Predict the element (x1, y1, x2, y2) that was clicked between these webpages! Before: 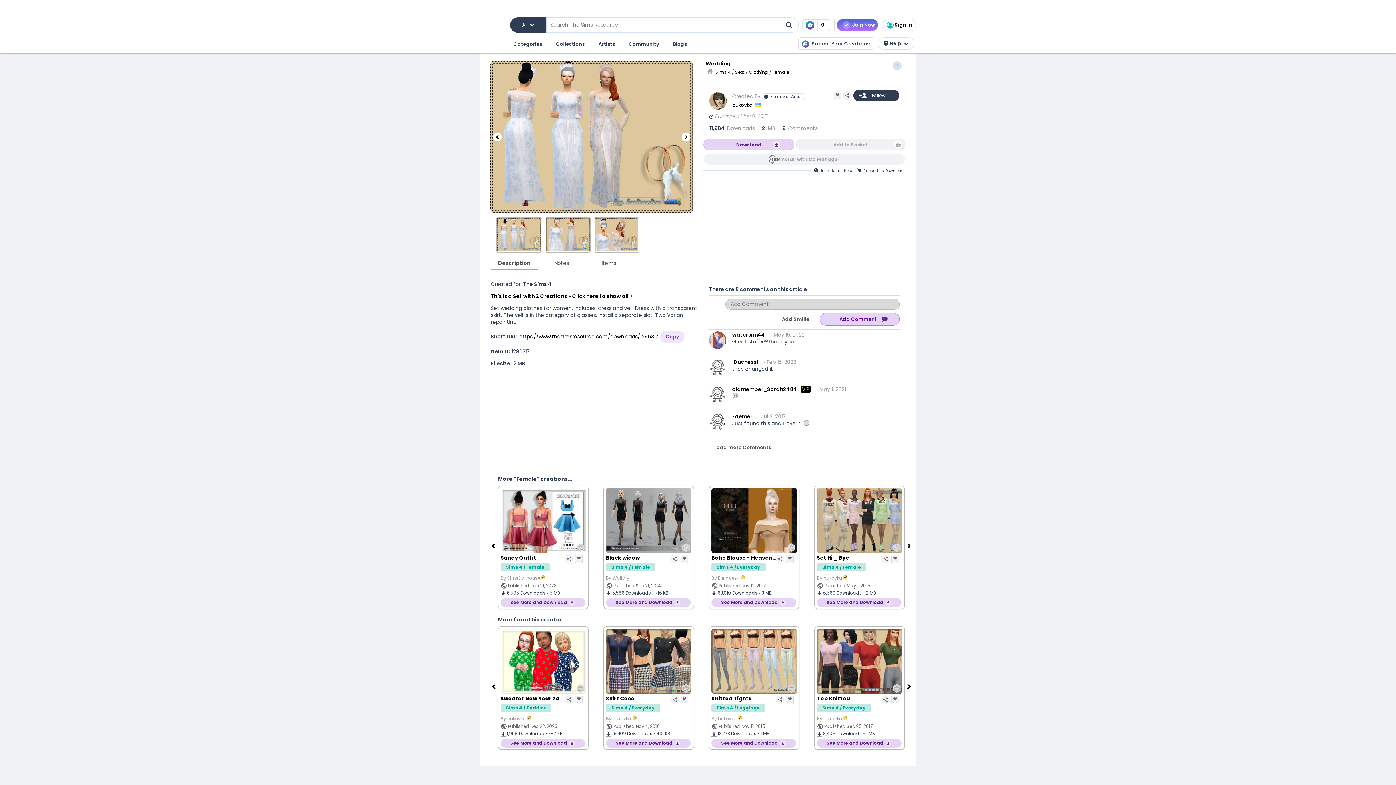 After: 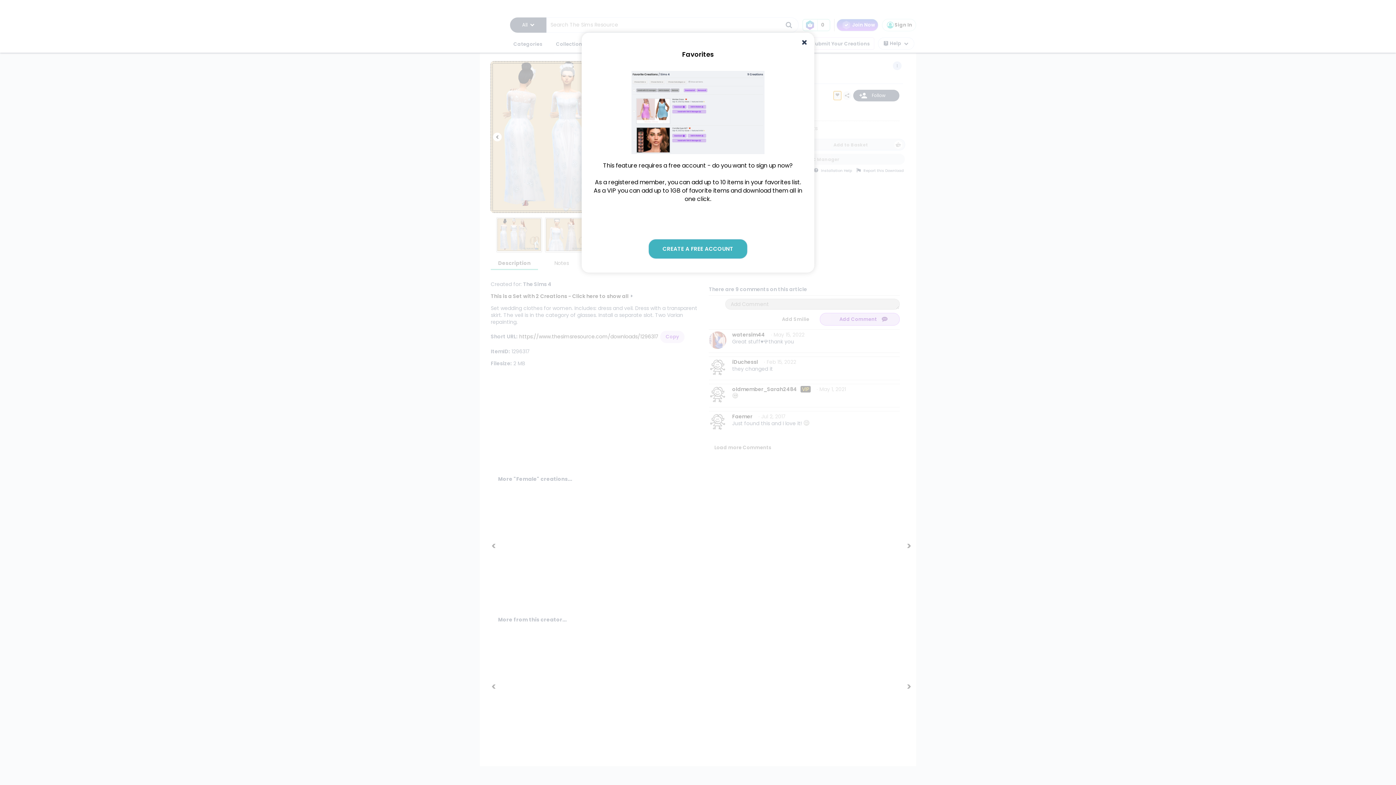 Action: bbox: (833, 91, 841, 100)